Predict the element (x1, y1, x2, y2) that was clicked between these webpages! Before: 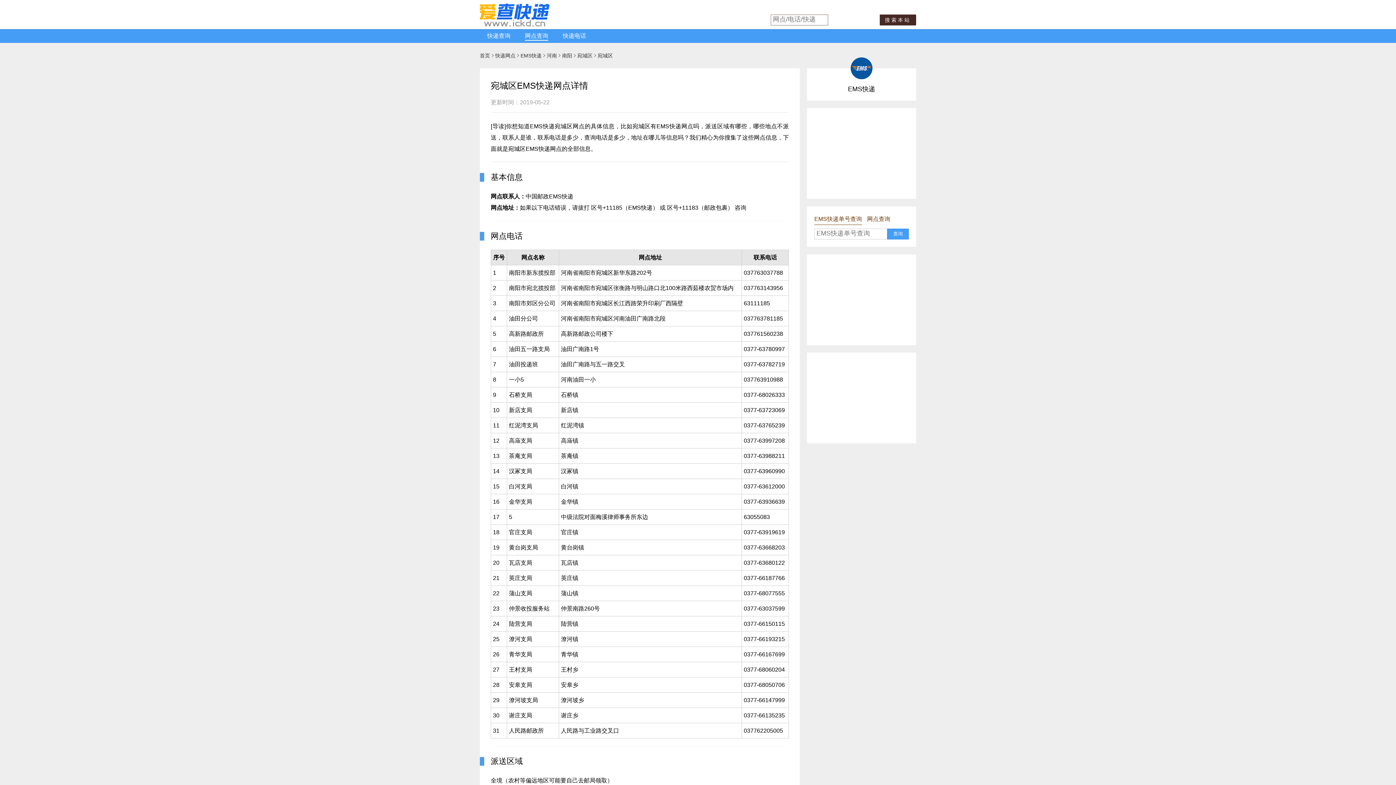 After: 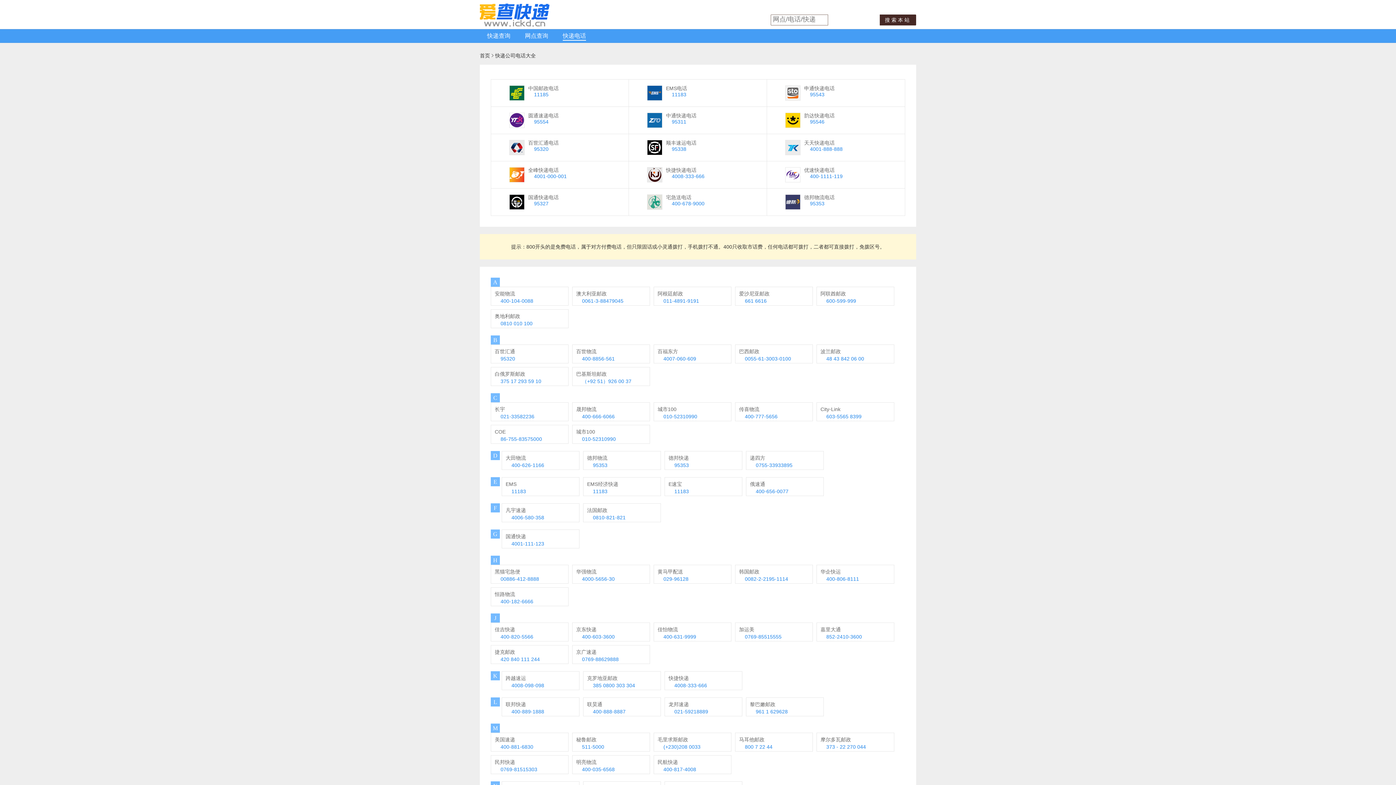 Action: label: 快递电话 bbox: (562, 32, 586, 40)